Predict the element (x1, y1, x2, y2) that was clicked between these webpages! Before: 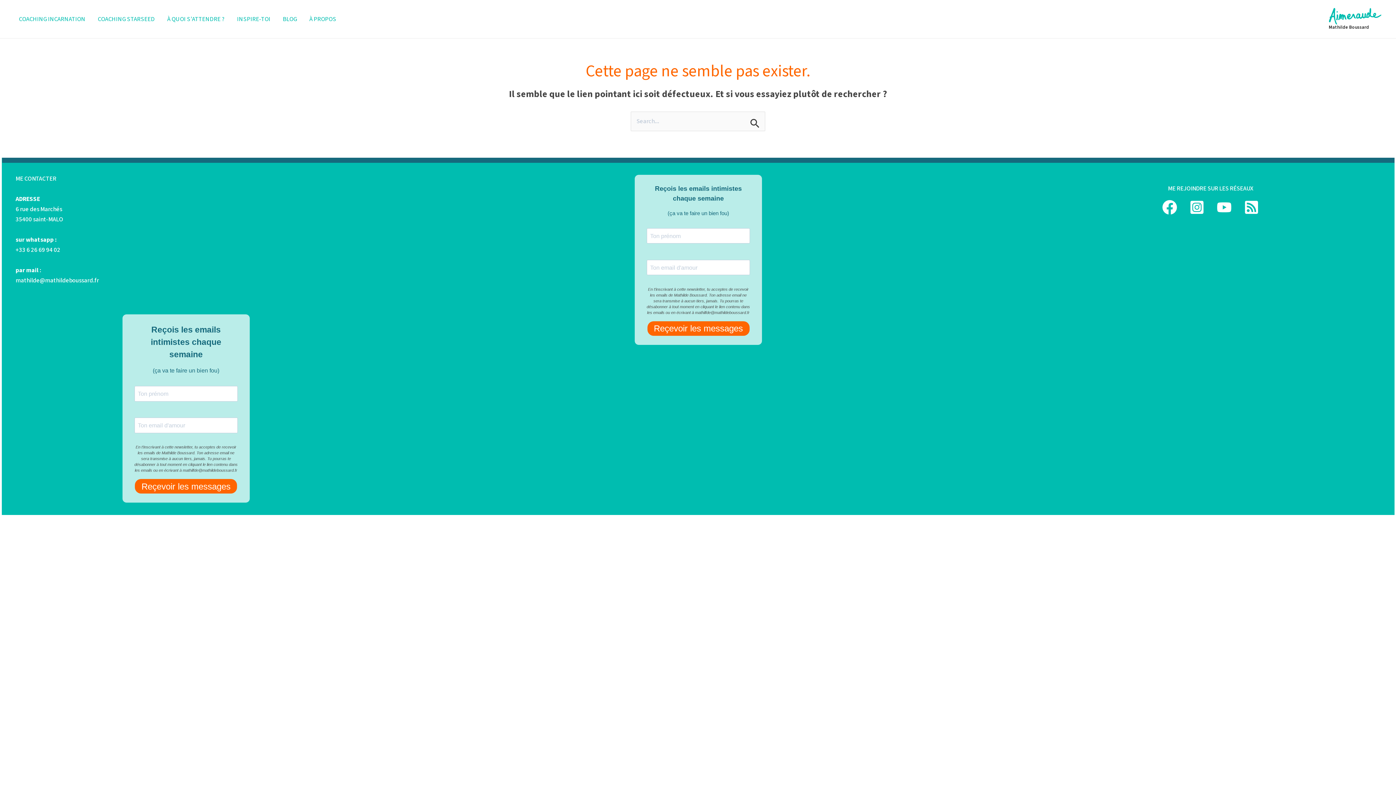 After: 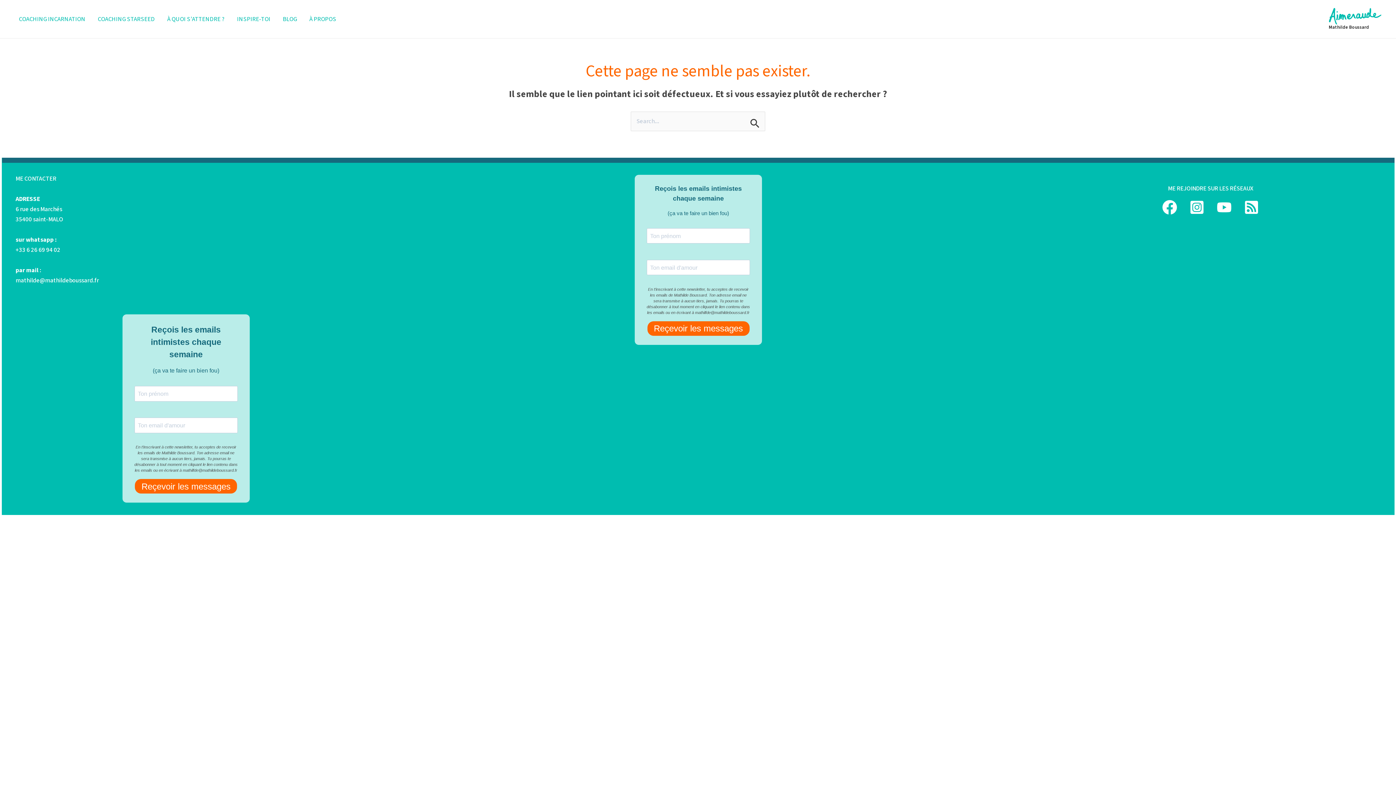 Action: label: YouTube bbox: (1211, 193, 1238, 220)